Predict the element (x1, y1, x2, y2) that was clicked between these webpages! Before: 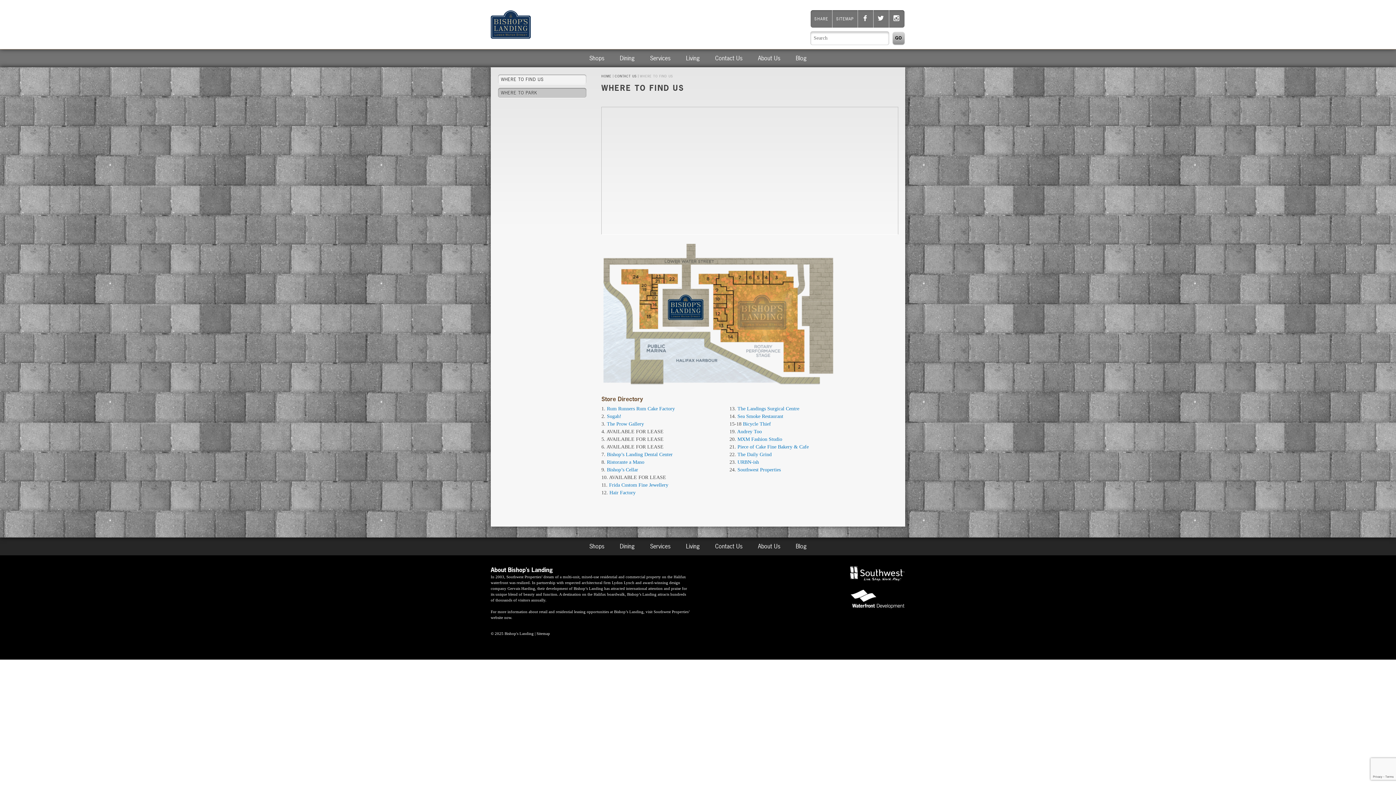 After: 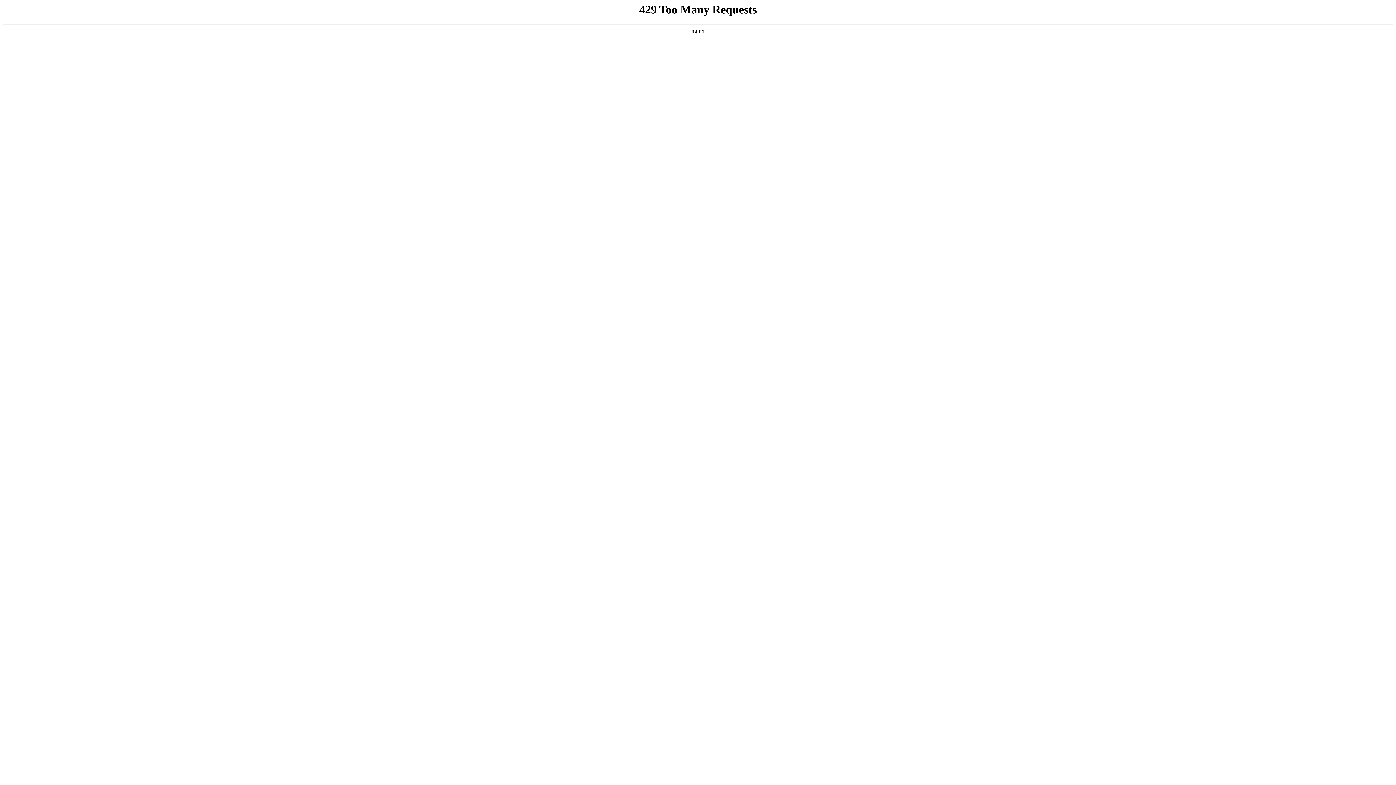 Action: label: Rum Runners Rum Cake Factory bbox: (607, 406, 675, 411)